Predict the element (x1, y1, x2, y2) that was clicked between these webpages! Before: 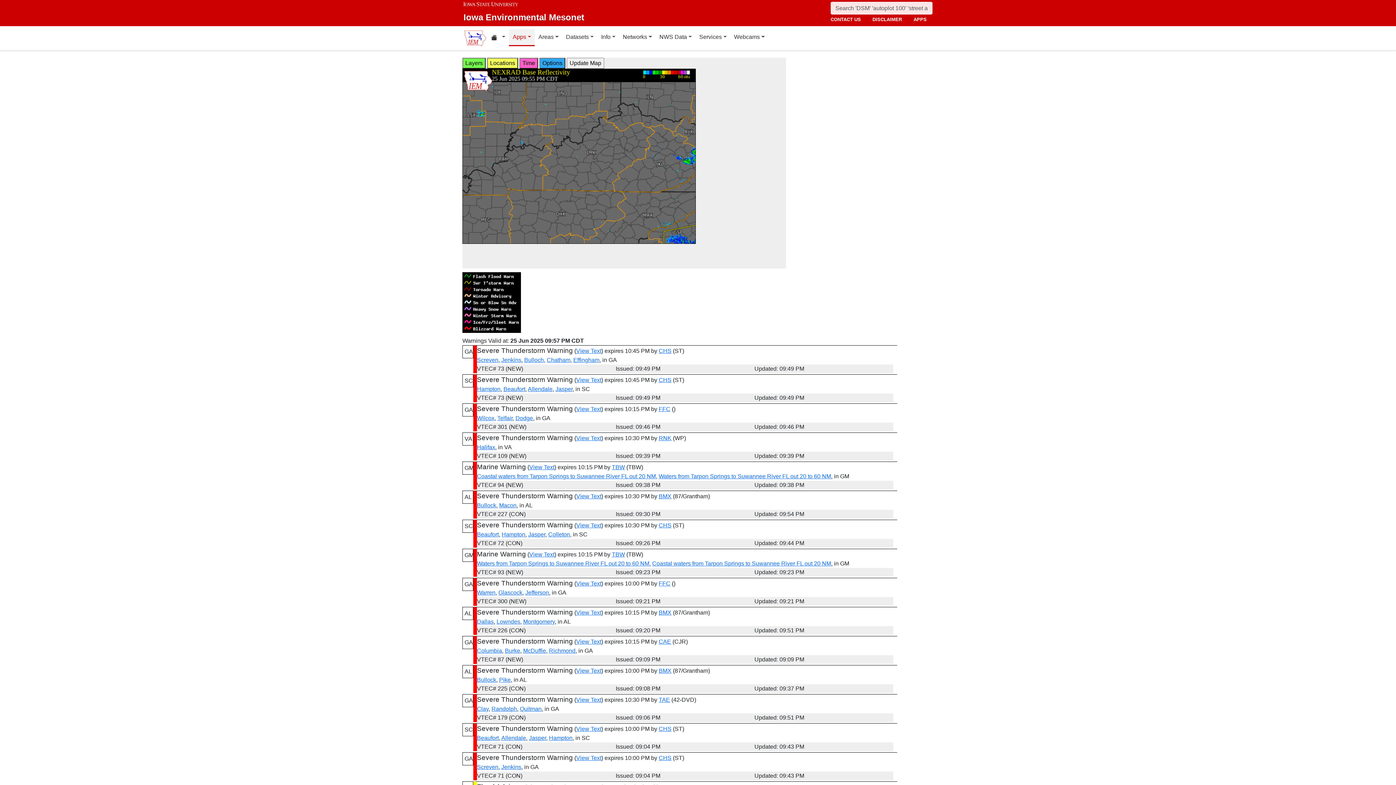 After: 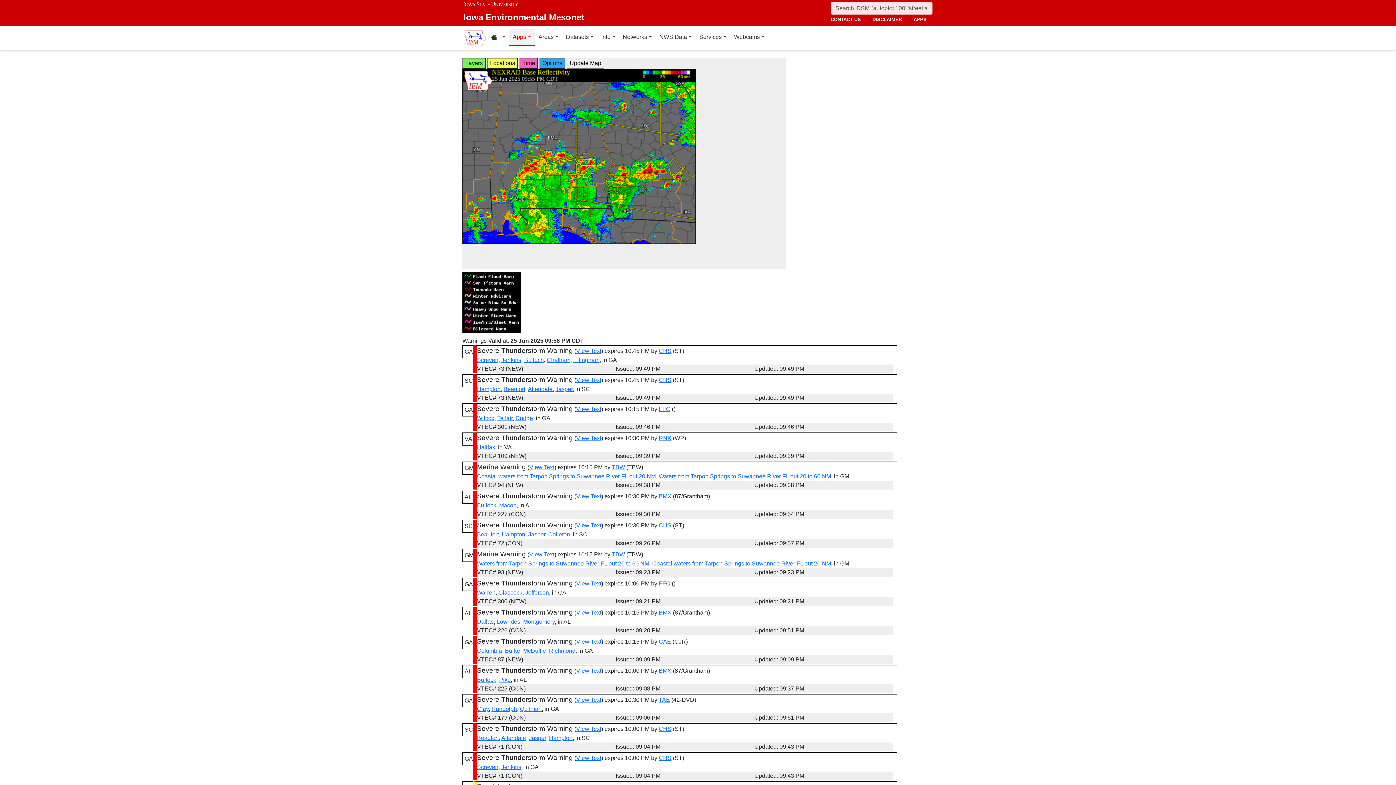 Action: bbox: (523, 618, 554, 625) label: Montgomery